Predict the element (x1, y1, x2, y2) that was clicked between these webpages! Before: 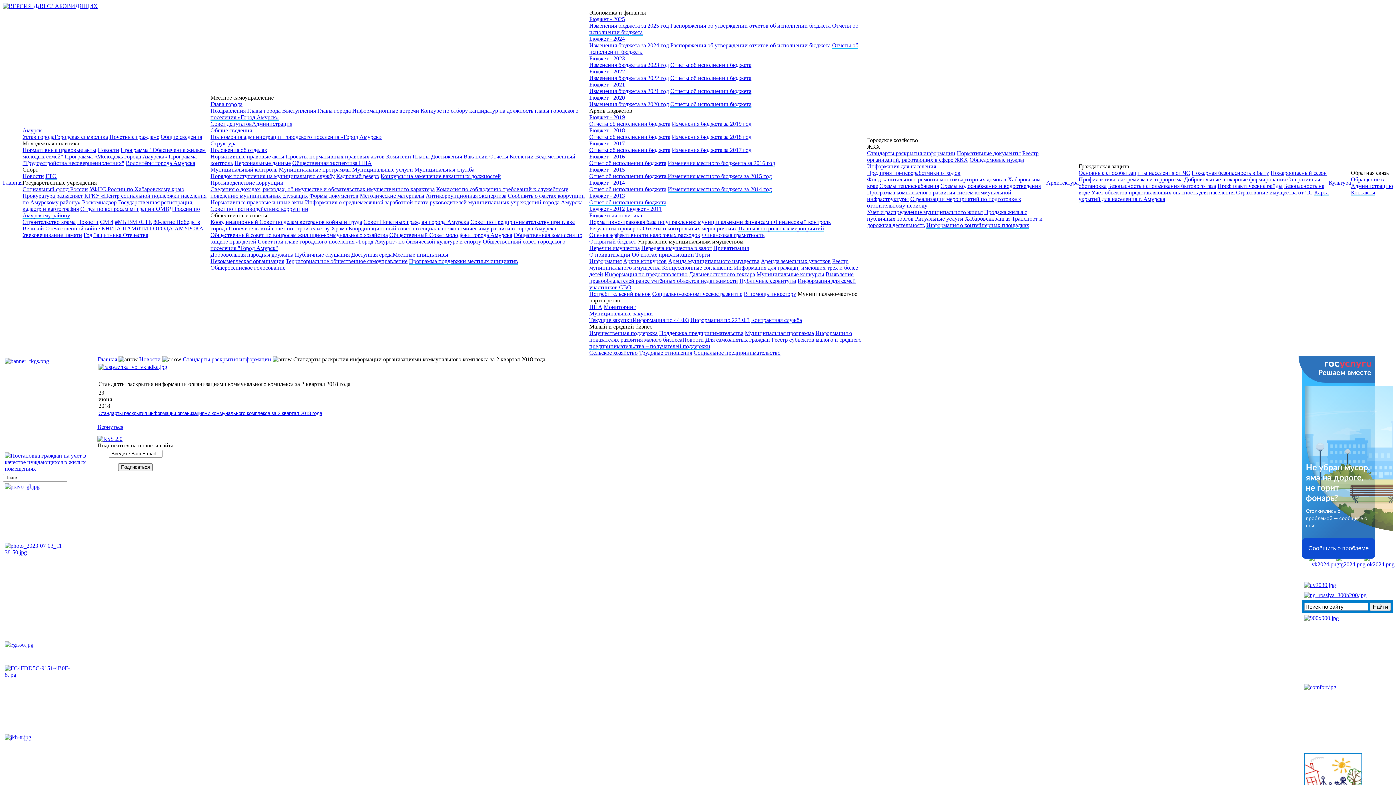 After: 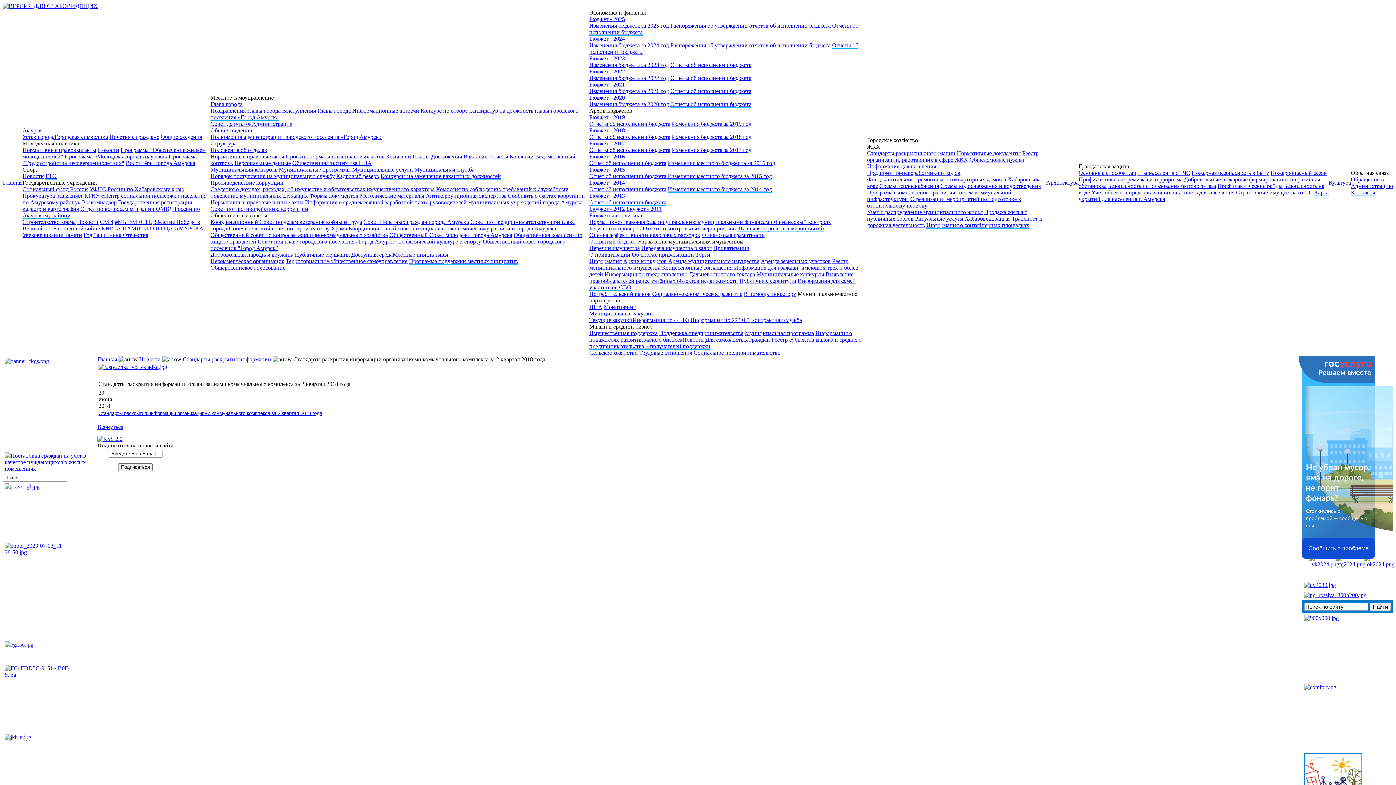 Action: bbox: (22, 166, 38, 172) label: Спорт